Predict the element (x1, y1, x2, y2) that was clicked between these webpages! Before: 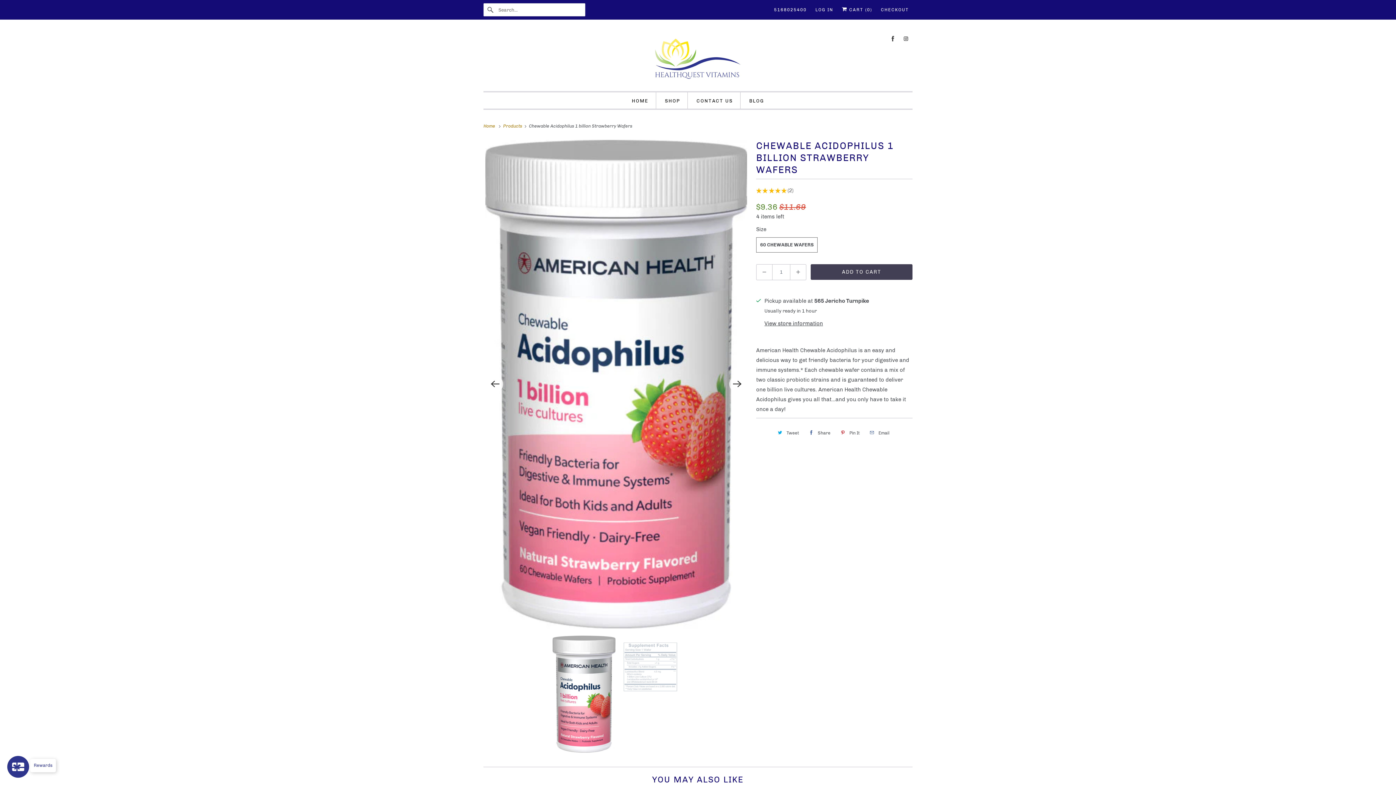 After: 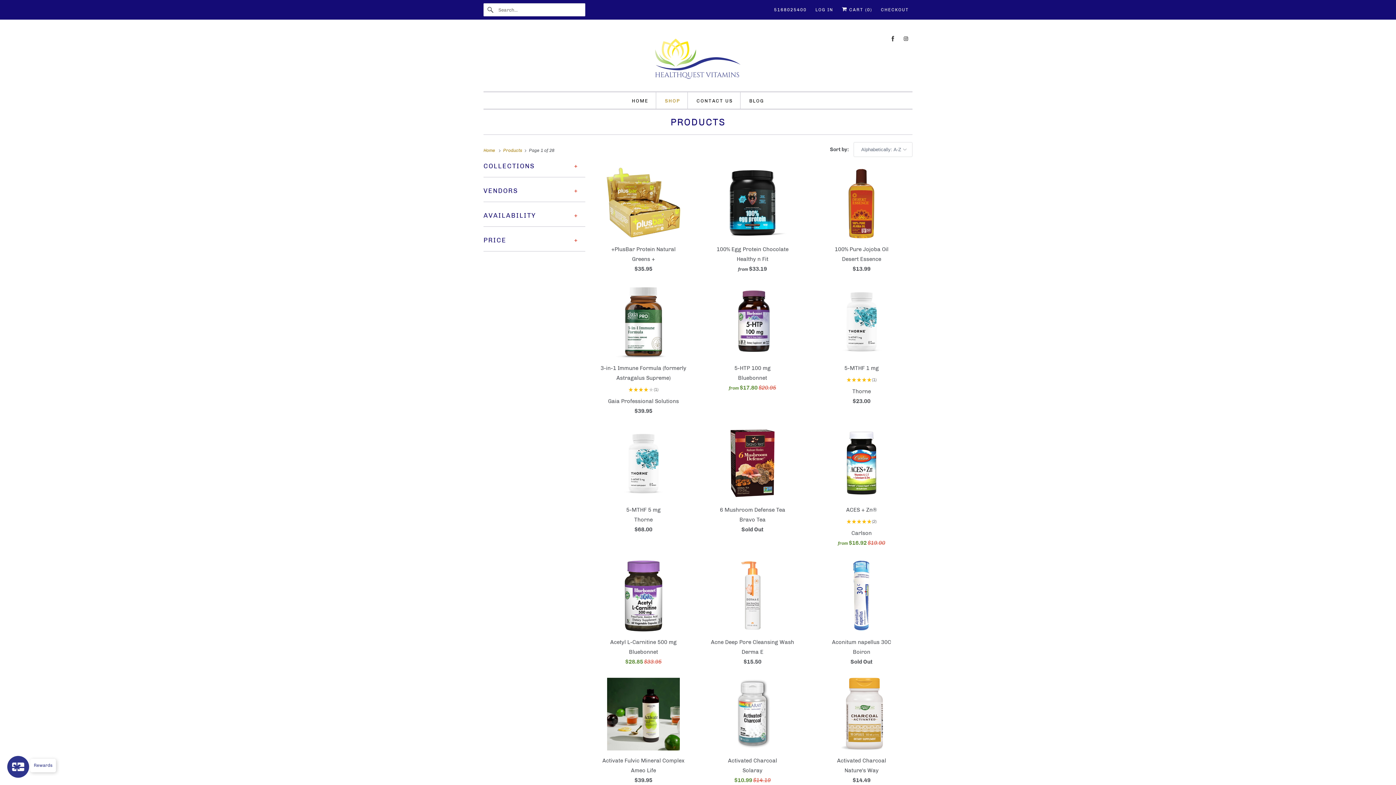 Action: label: SHOP bbox: (665, 95, 680, 105)